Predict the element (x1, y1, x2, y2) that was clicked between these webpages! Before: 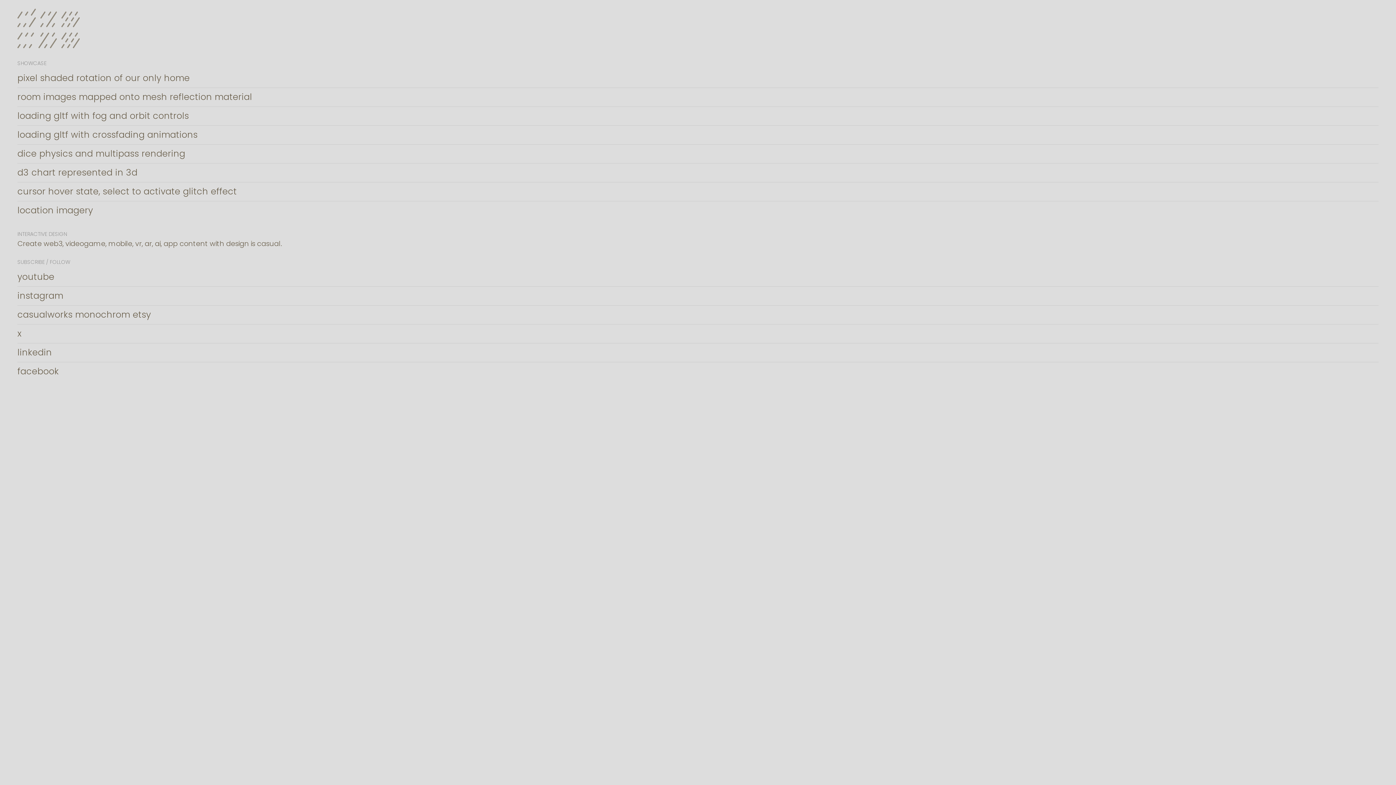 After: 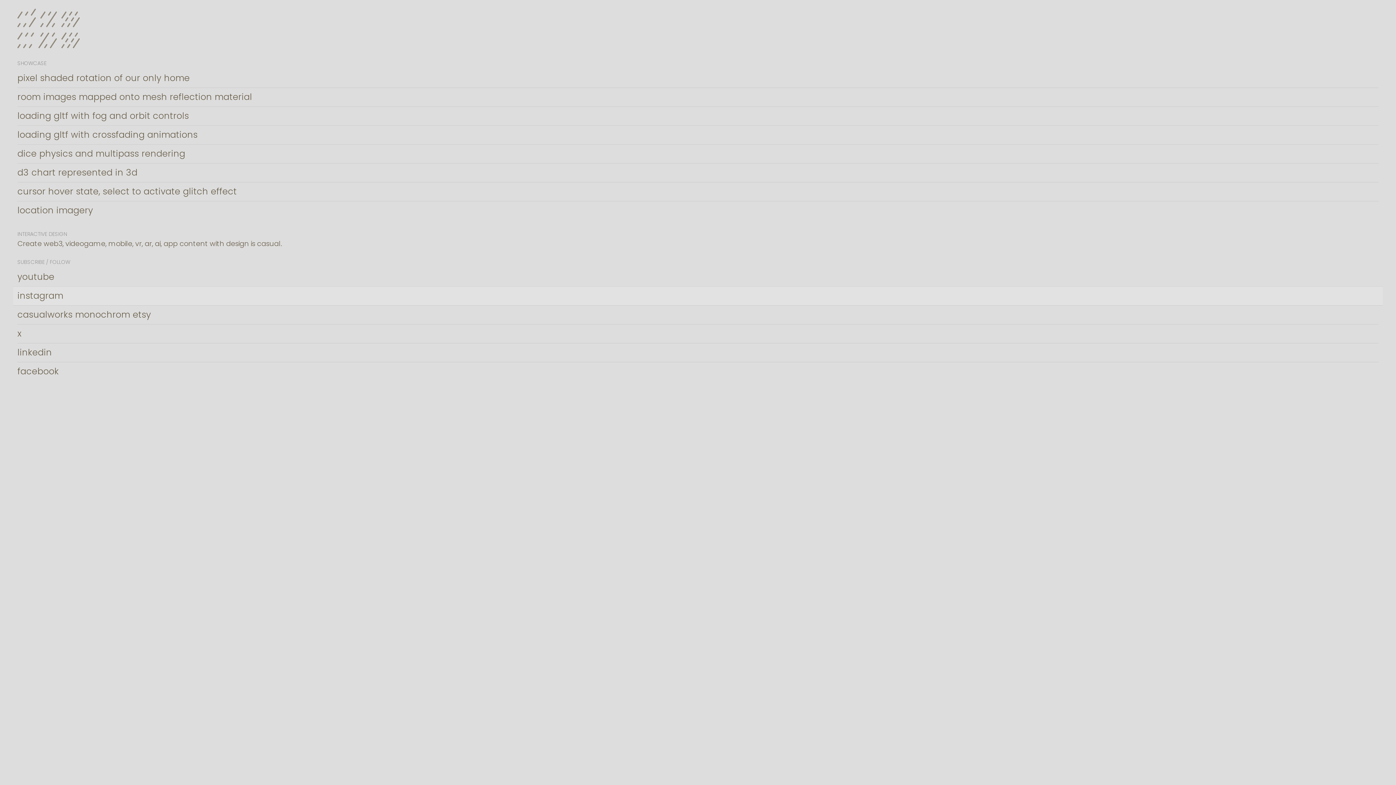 Action: bbox: (17, 286, 1378, 305) label: instagram